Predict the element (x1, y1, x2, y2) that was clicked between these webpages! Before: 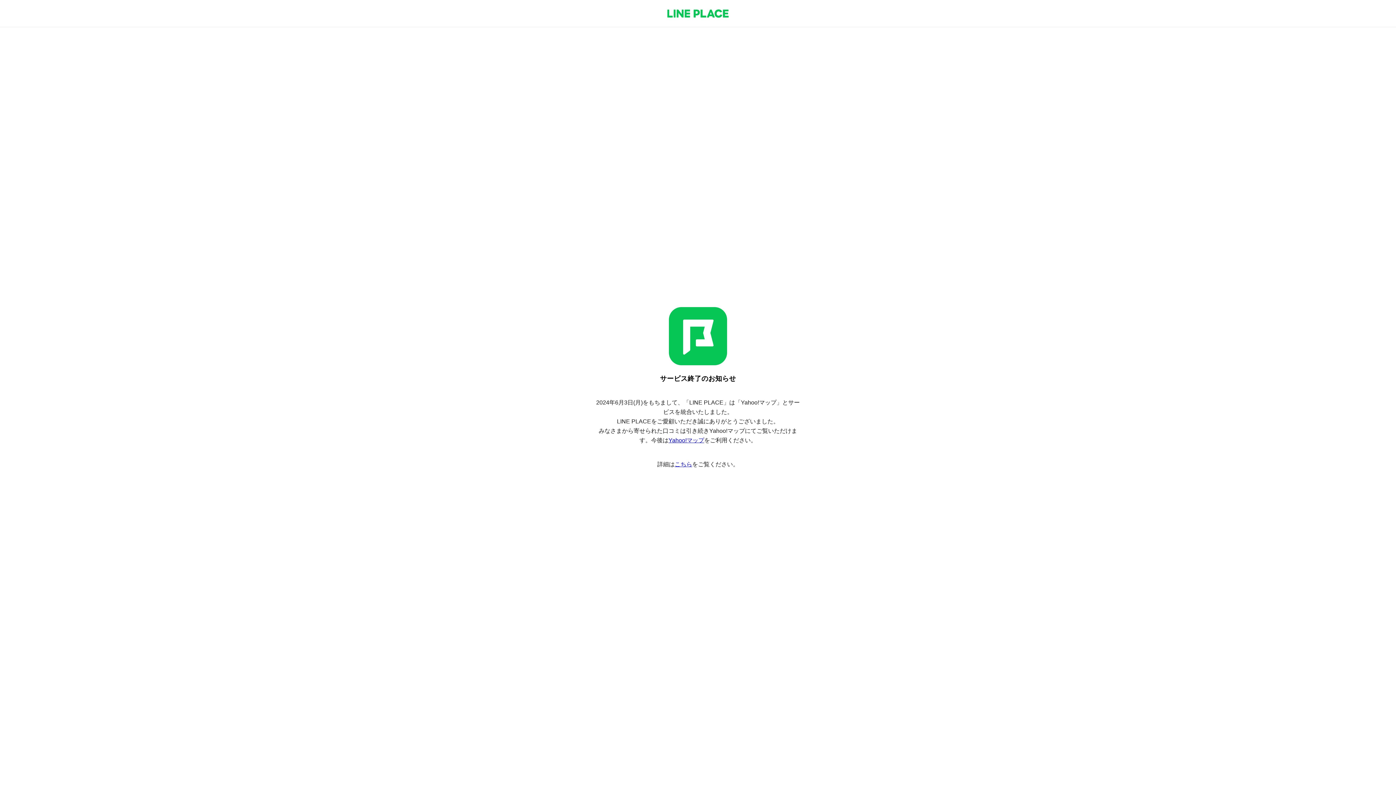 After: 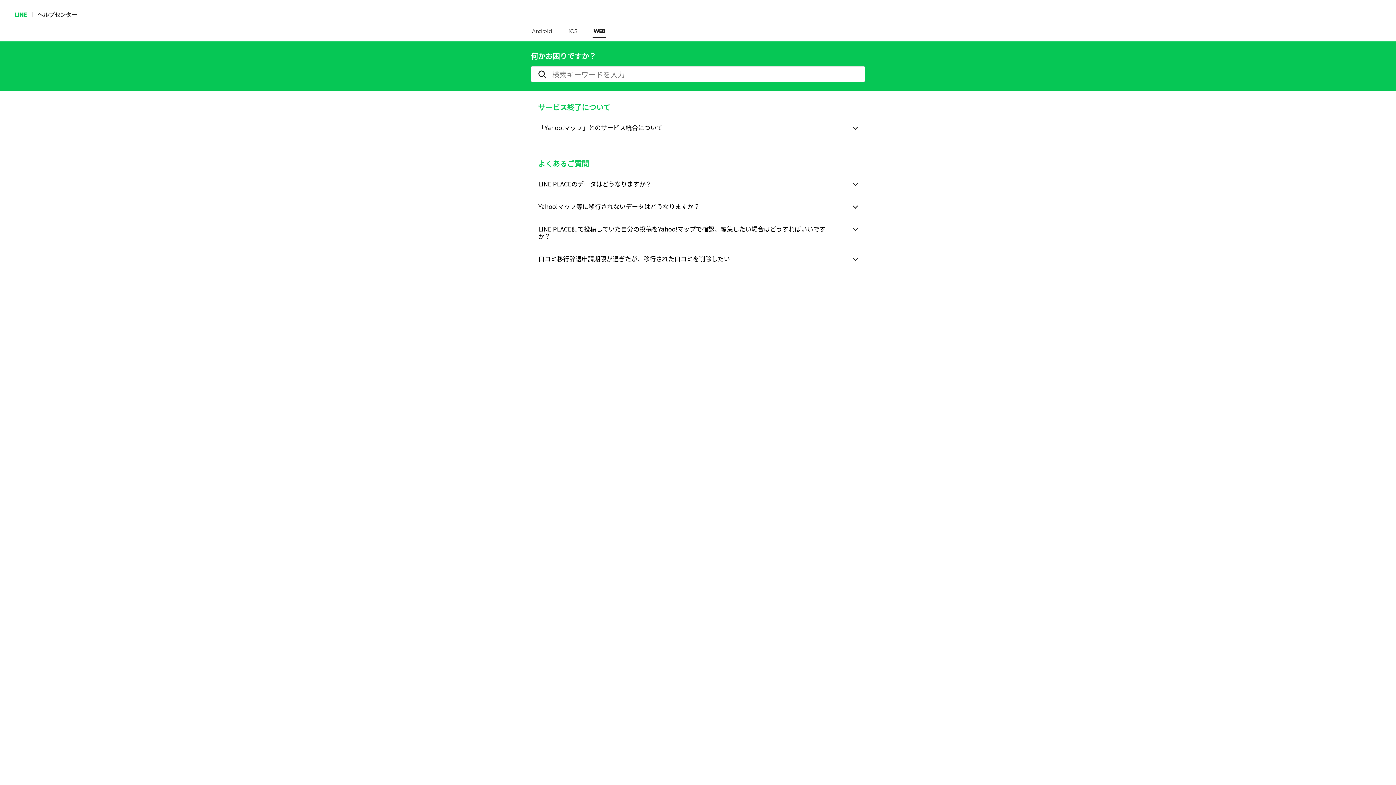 Action: bbox: (674, 461, 692, 467) label: こちら